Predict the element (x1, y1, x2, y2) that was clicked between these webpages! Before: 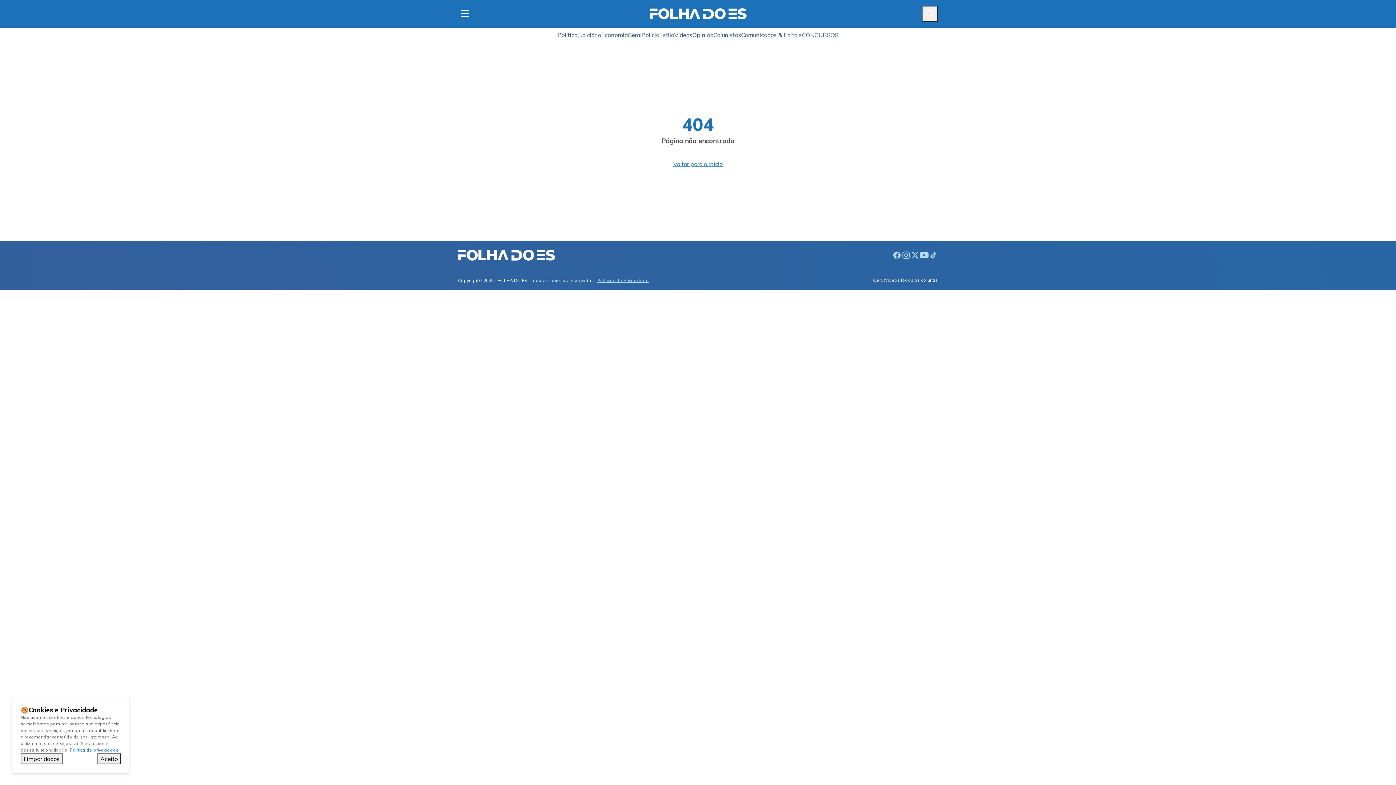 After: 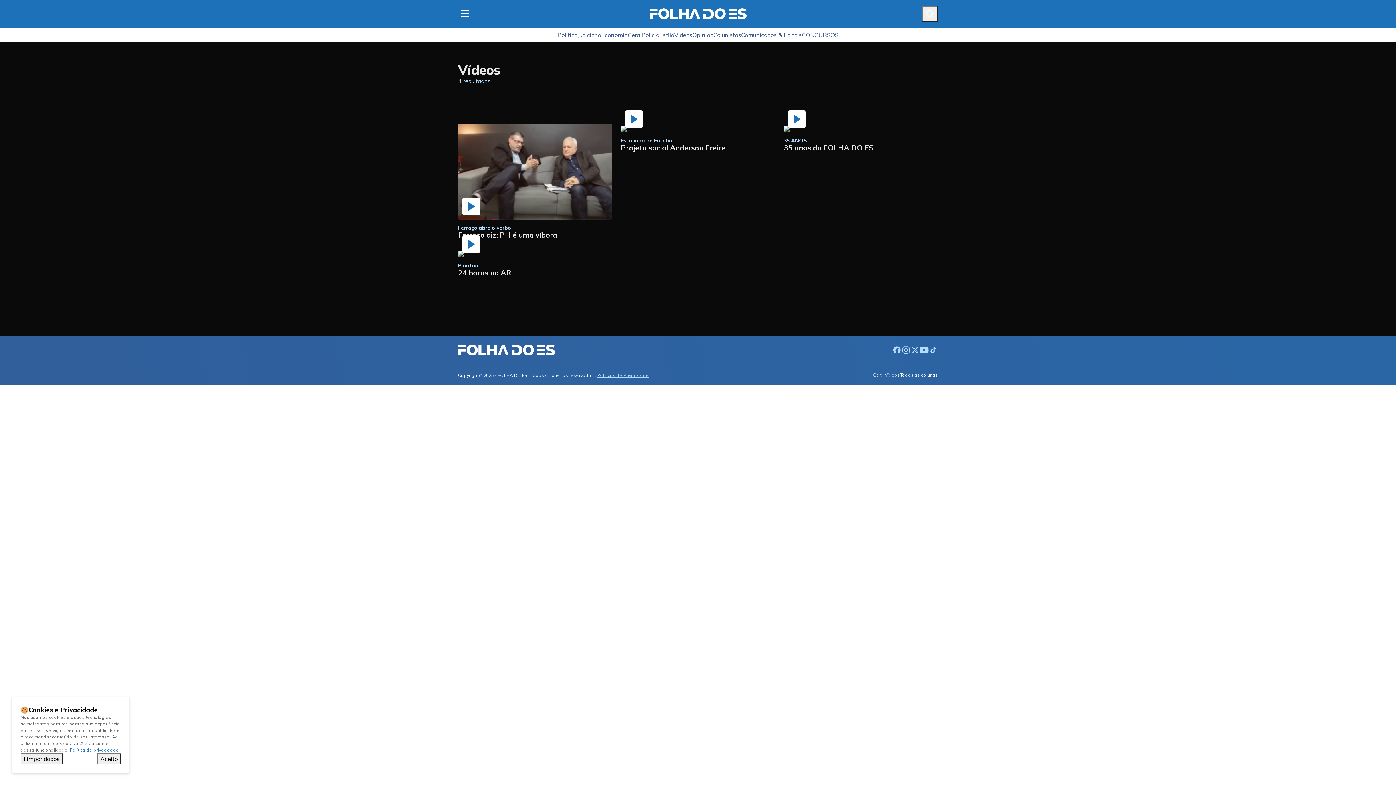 Action: label: Vídeos bbox: (885, 277, 900, 282)